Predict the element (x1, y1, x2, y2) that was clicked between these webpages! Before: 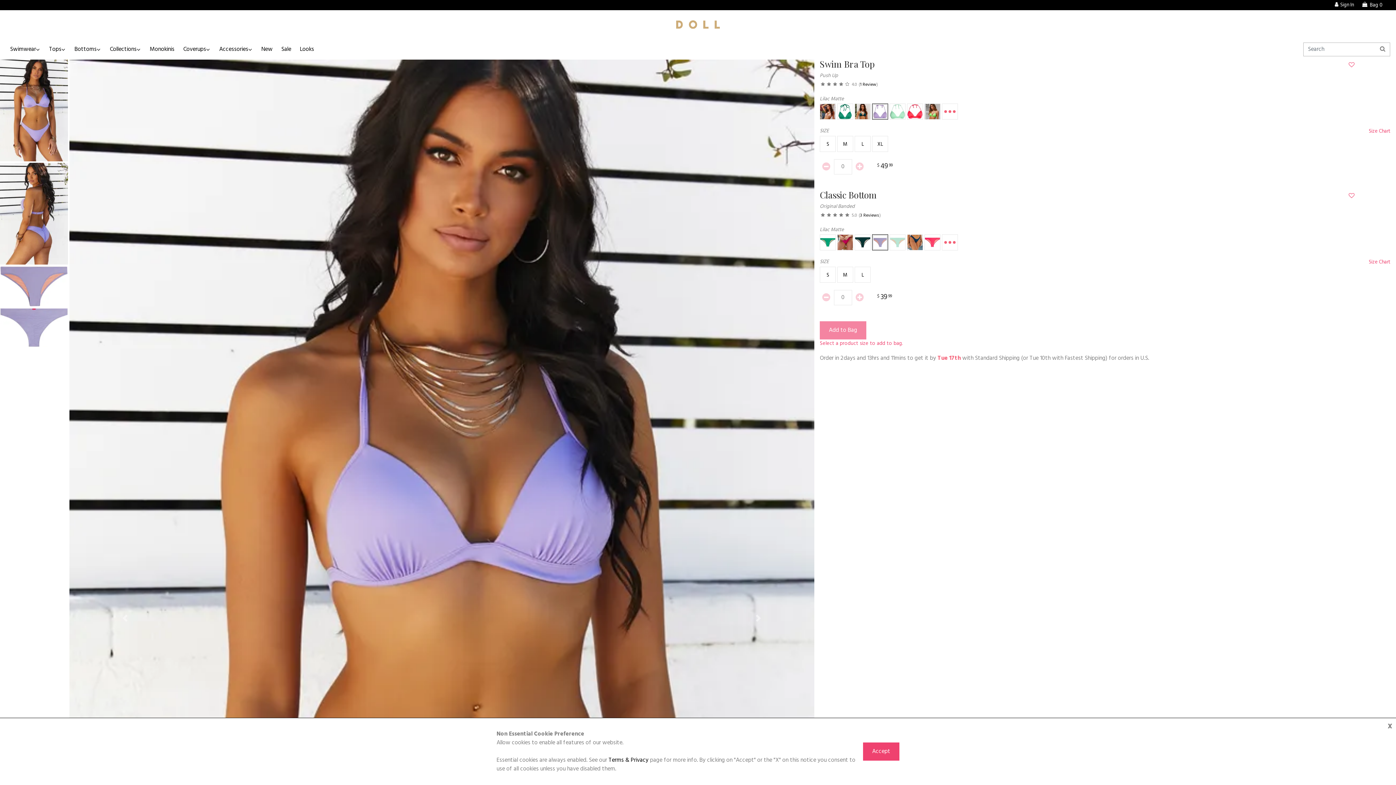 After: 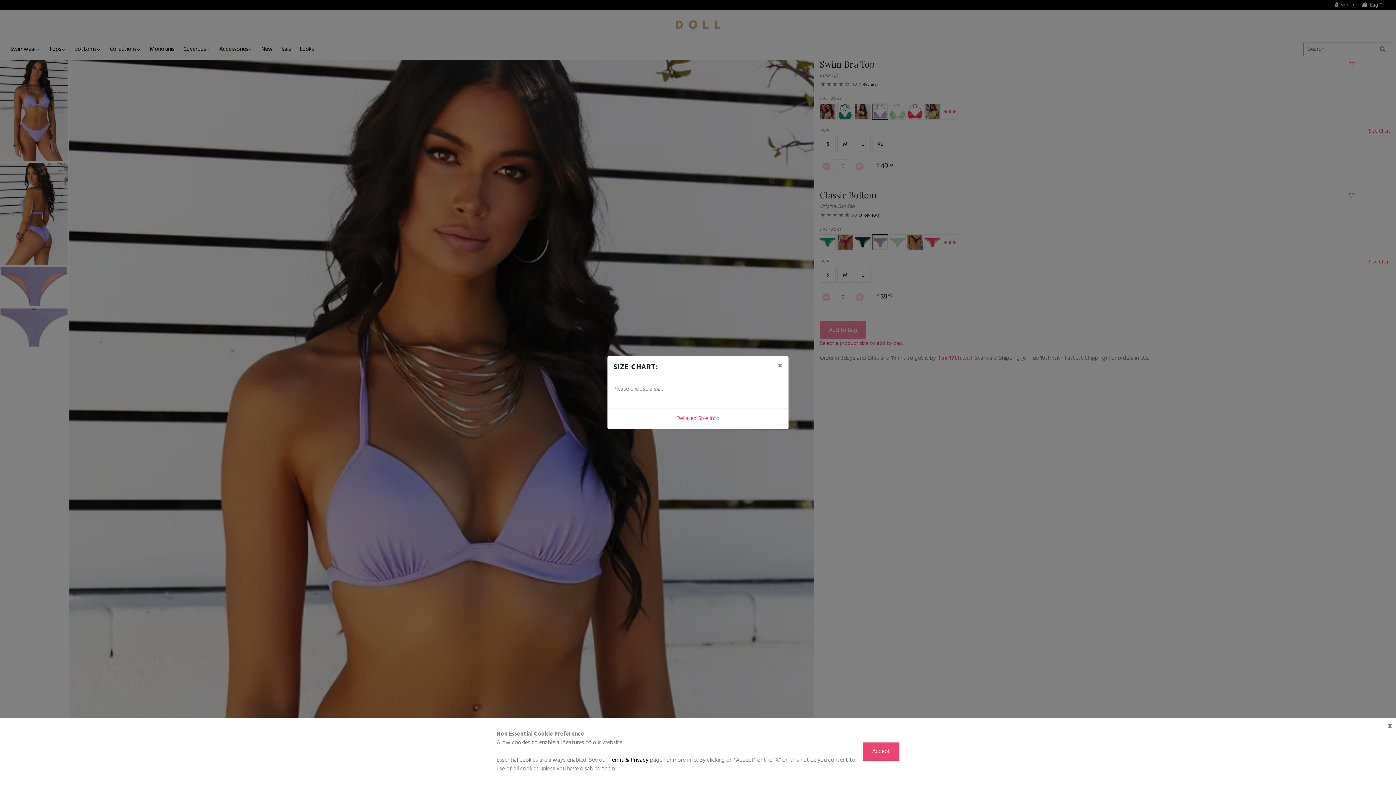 Action: label: Size Chart bbox: (1369, 258, 1390, 266)